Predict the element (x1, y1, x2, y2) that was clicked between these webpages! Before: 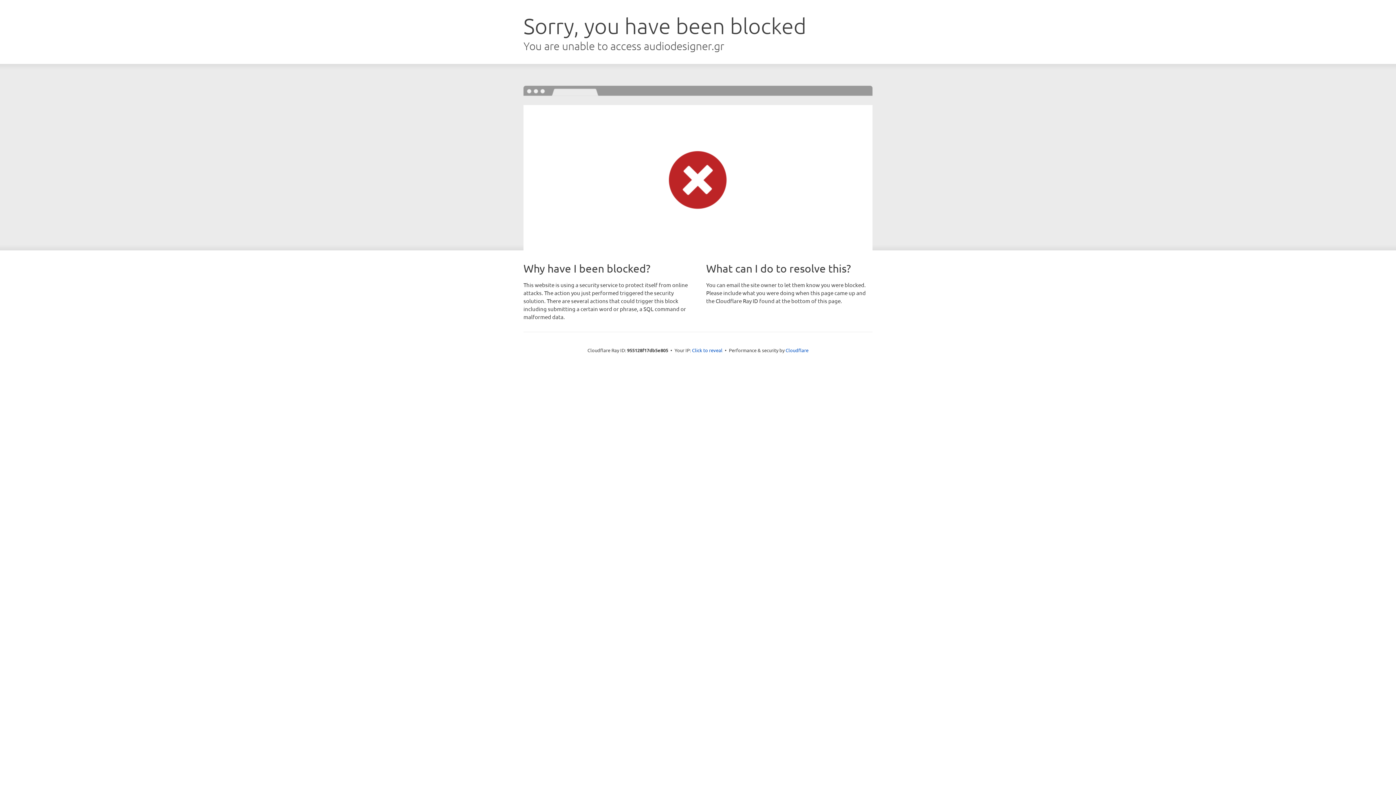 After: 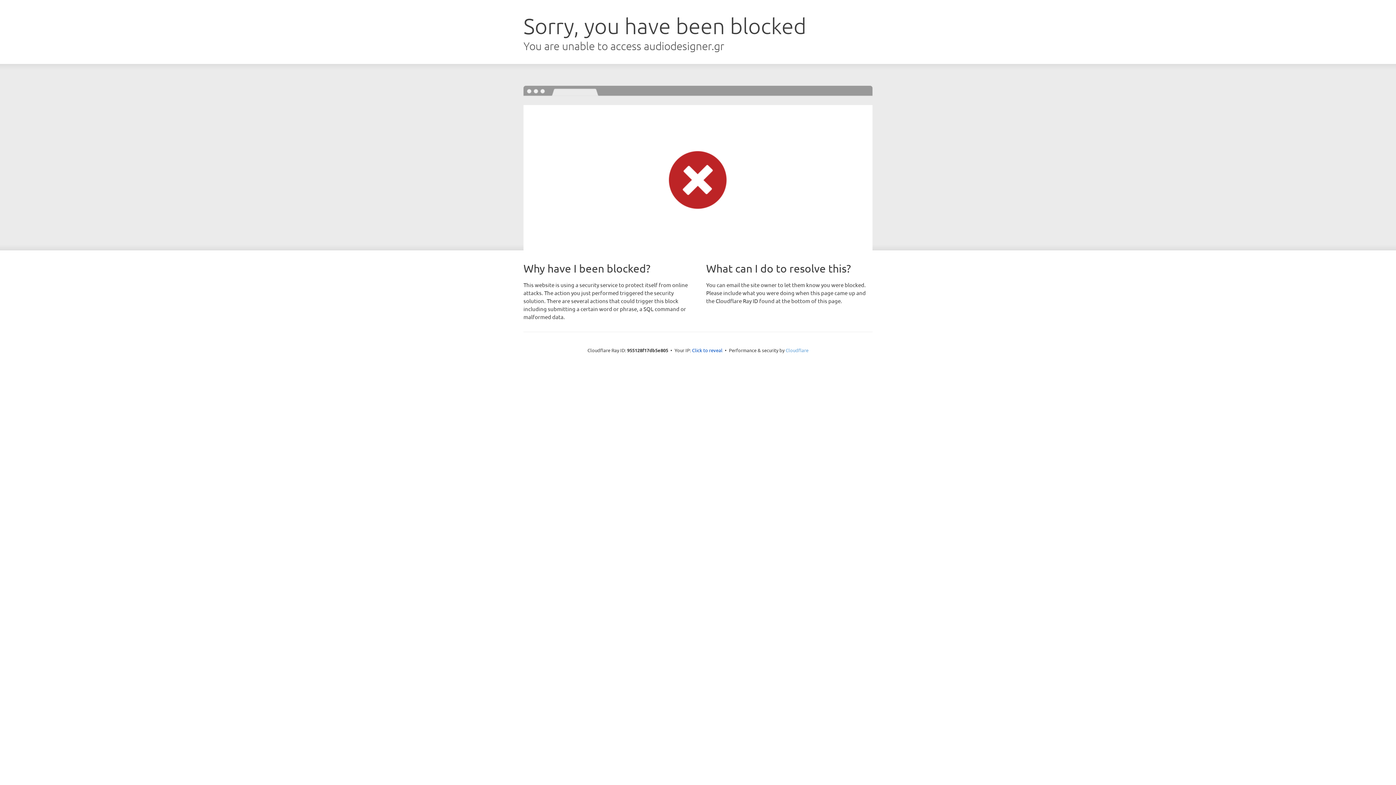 Action: label: Cloudflare bbox: (785, 347, 808, 353)